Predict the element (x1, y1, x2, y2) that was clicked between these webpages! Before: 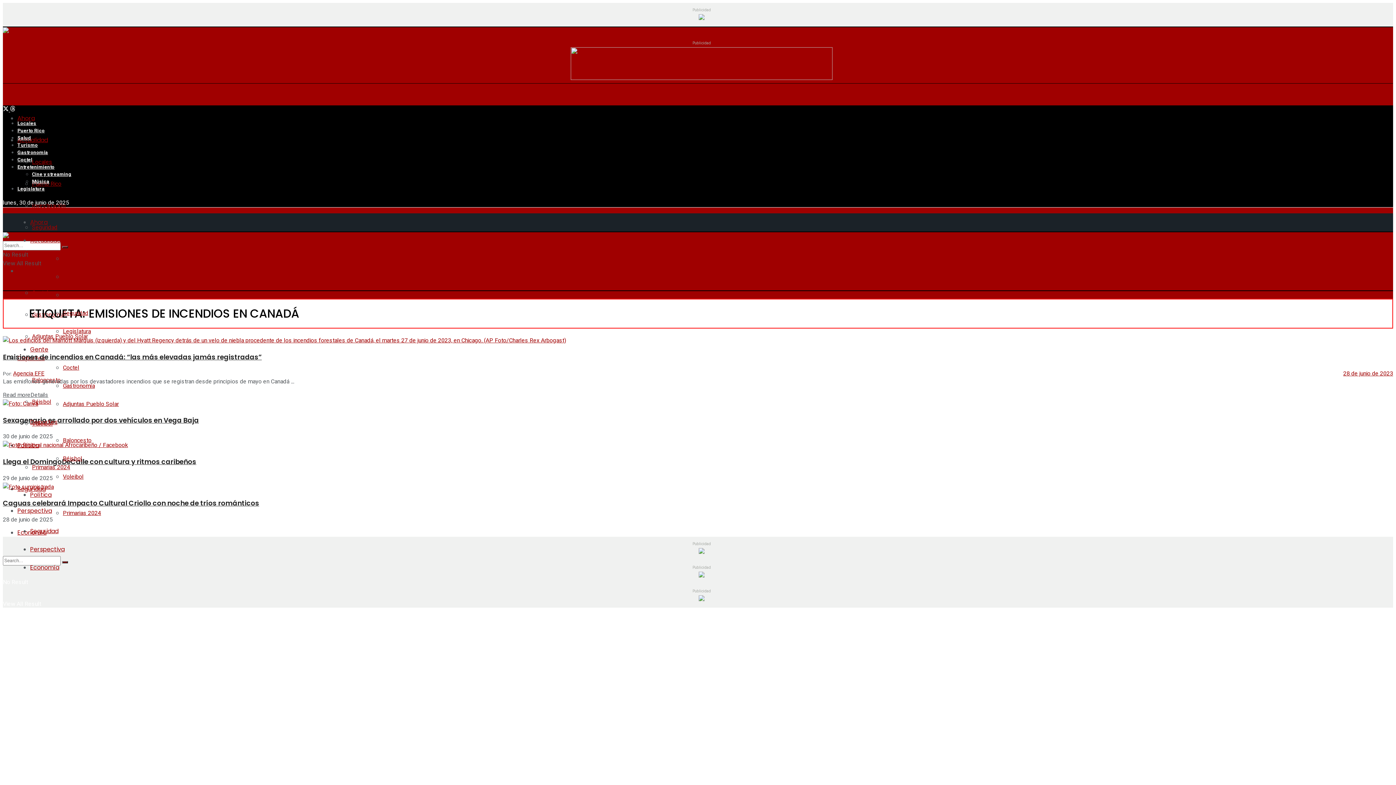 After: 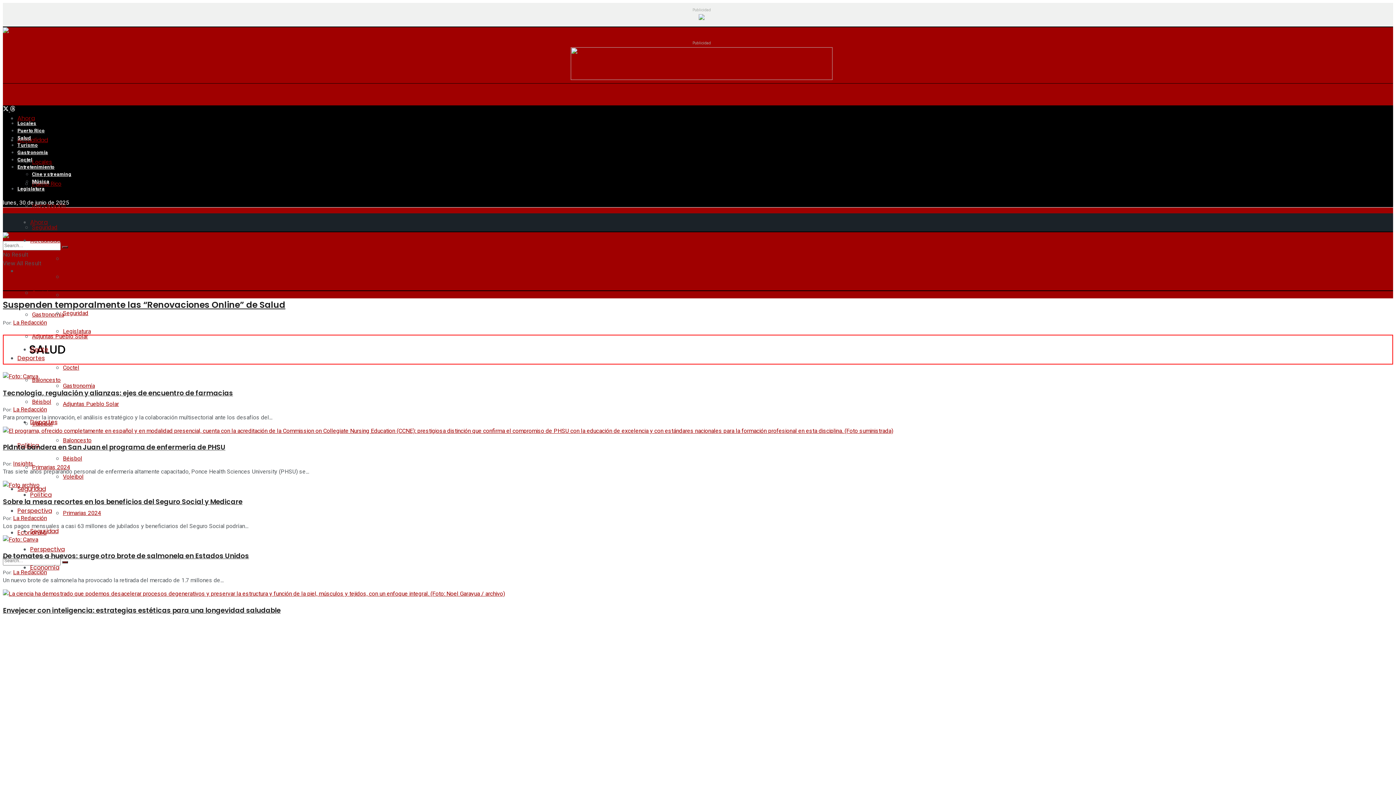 Action: label: Salud bbox: (17, 134, 31, 141)